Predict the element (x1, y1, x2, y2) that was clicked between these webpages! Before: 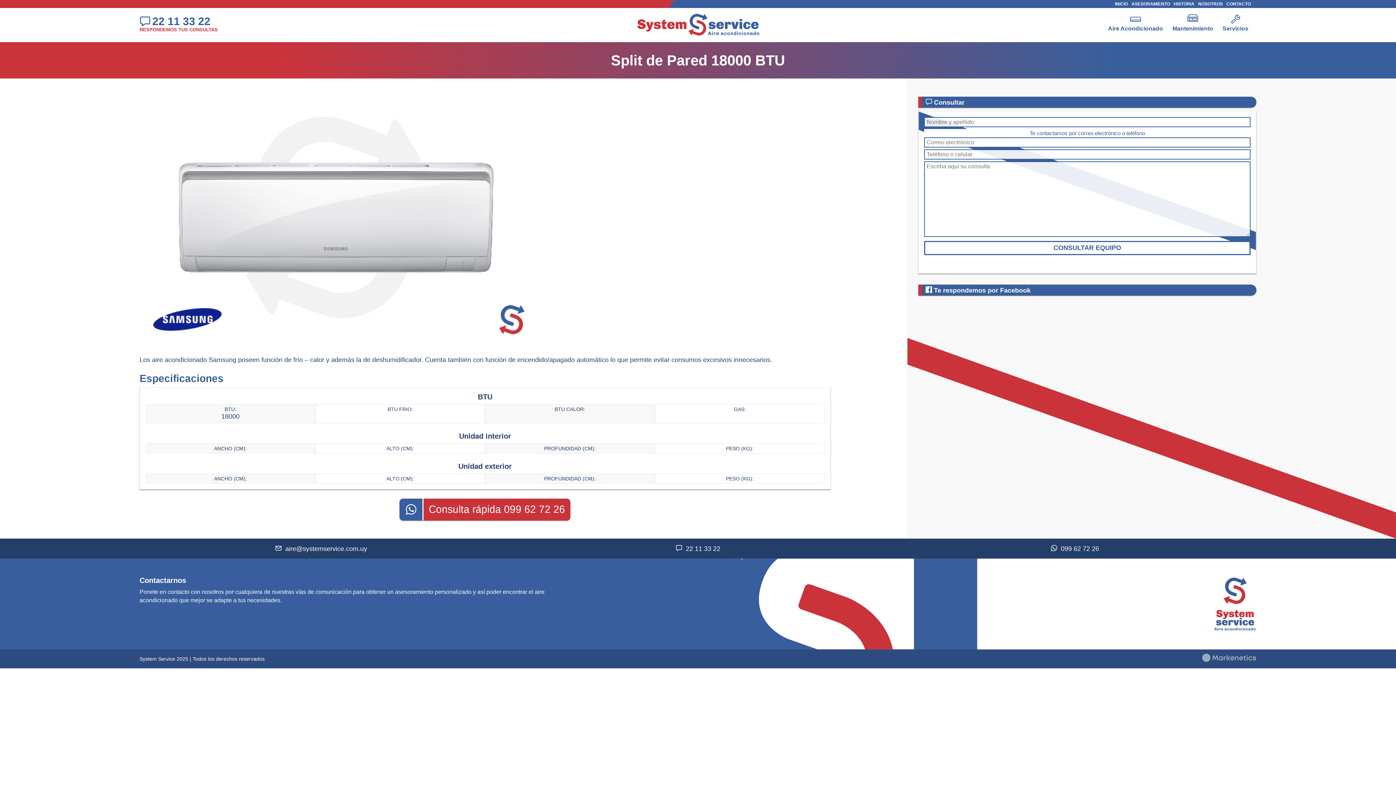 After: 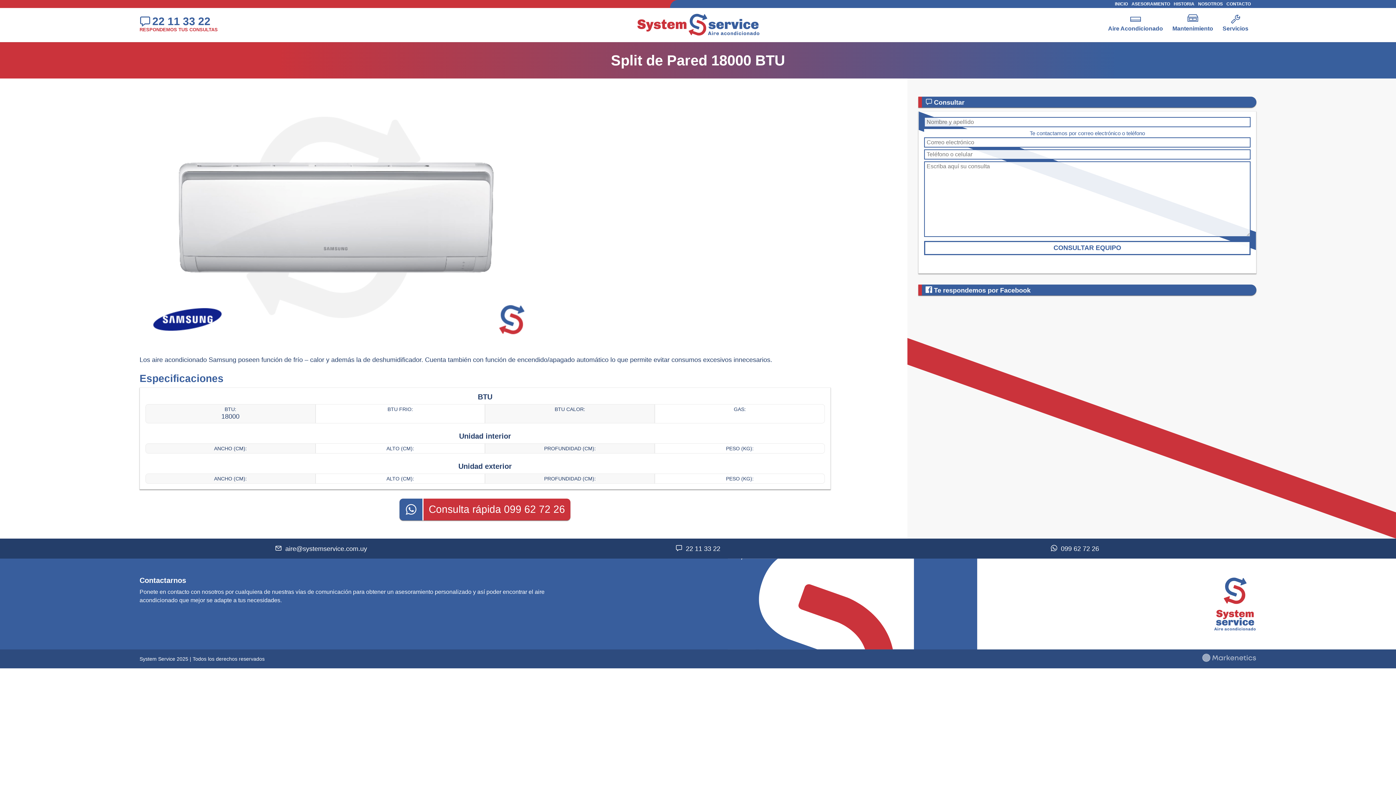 Action: bbox: (900, 544, 1249, 553) label: 099 62 72 26